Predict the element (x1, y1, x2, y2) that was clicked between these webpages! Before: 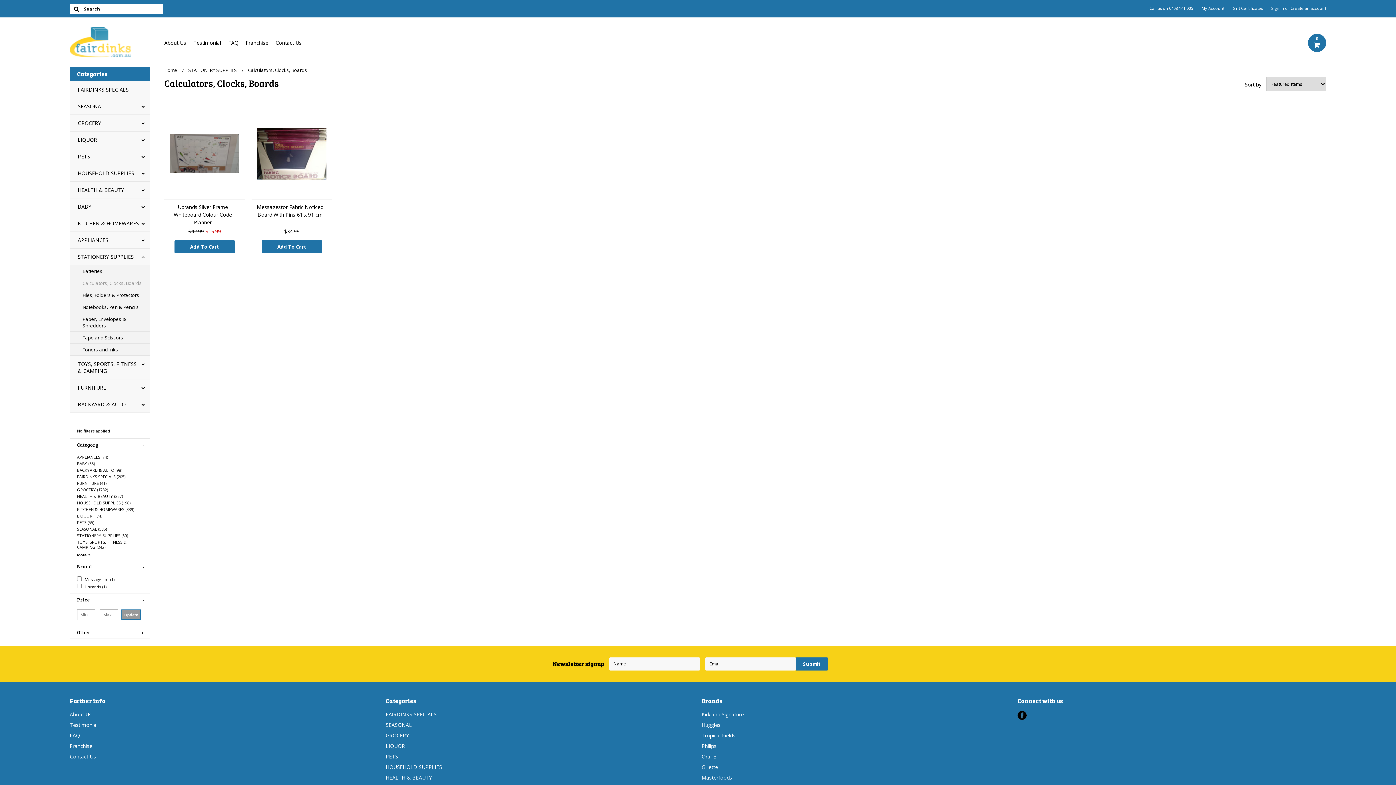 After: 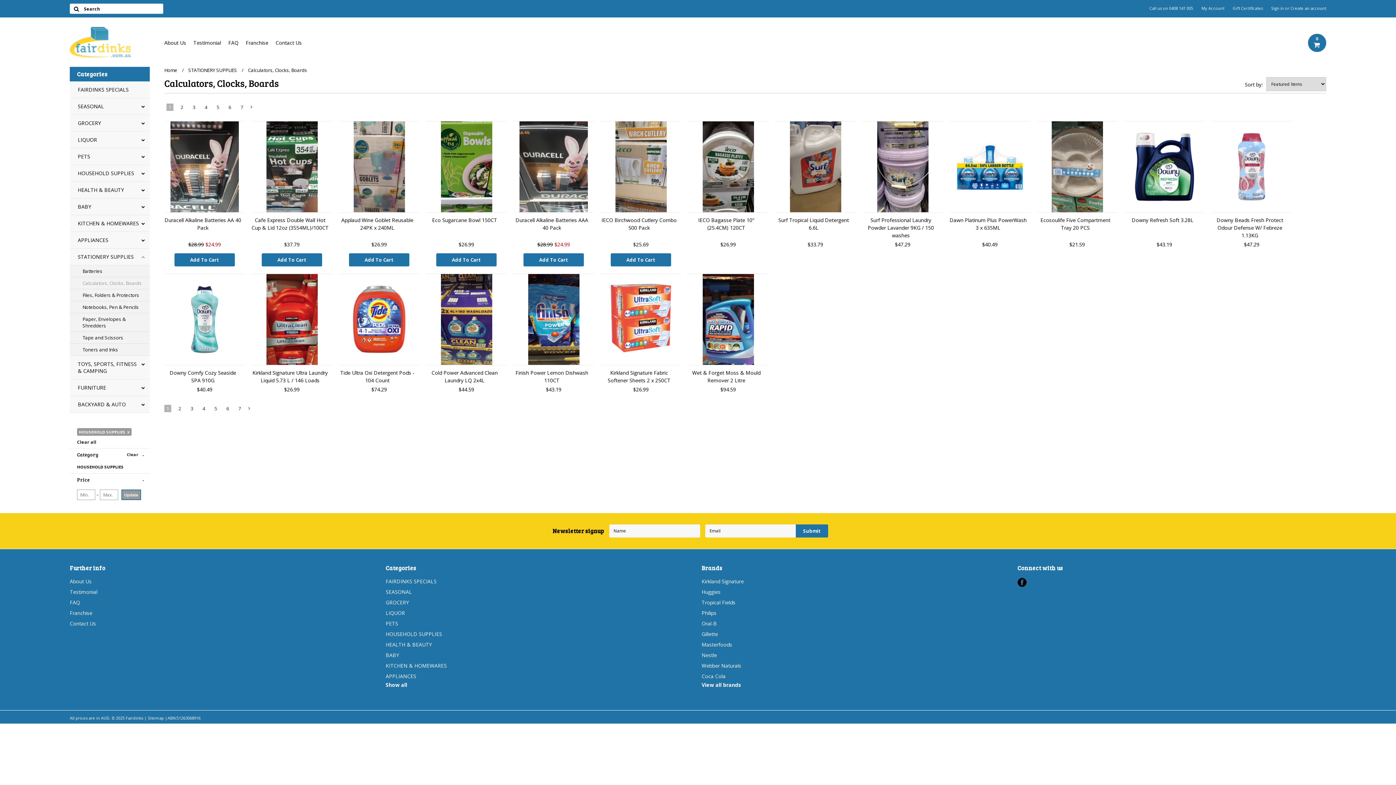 Action: label: HOUSEHOLD SUPPLIES (196) bbox: (77, 500, 142, 506)